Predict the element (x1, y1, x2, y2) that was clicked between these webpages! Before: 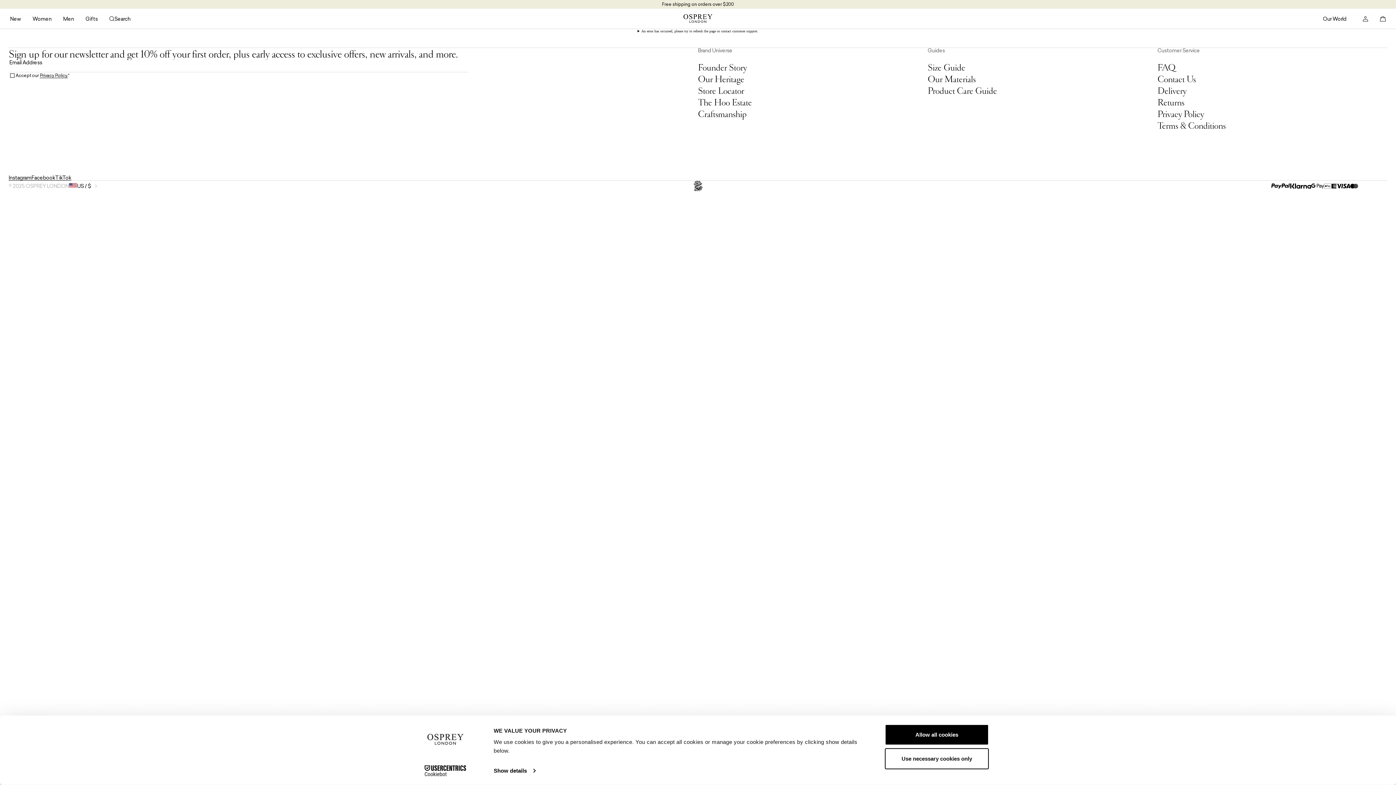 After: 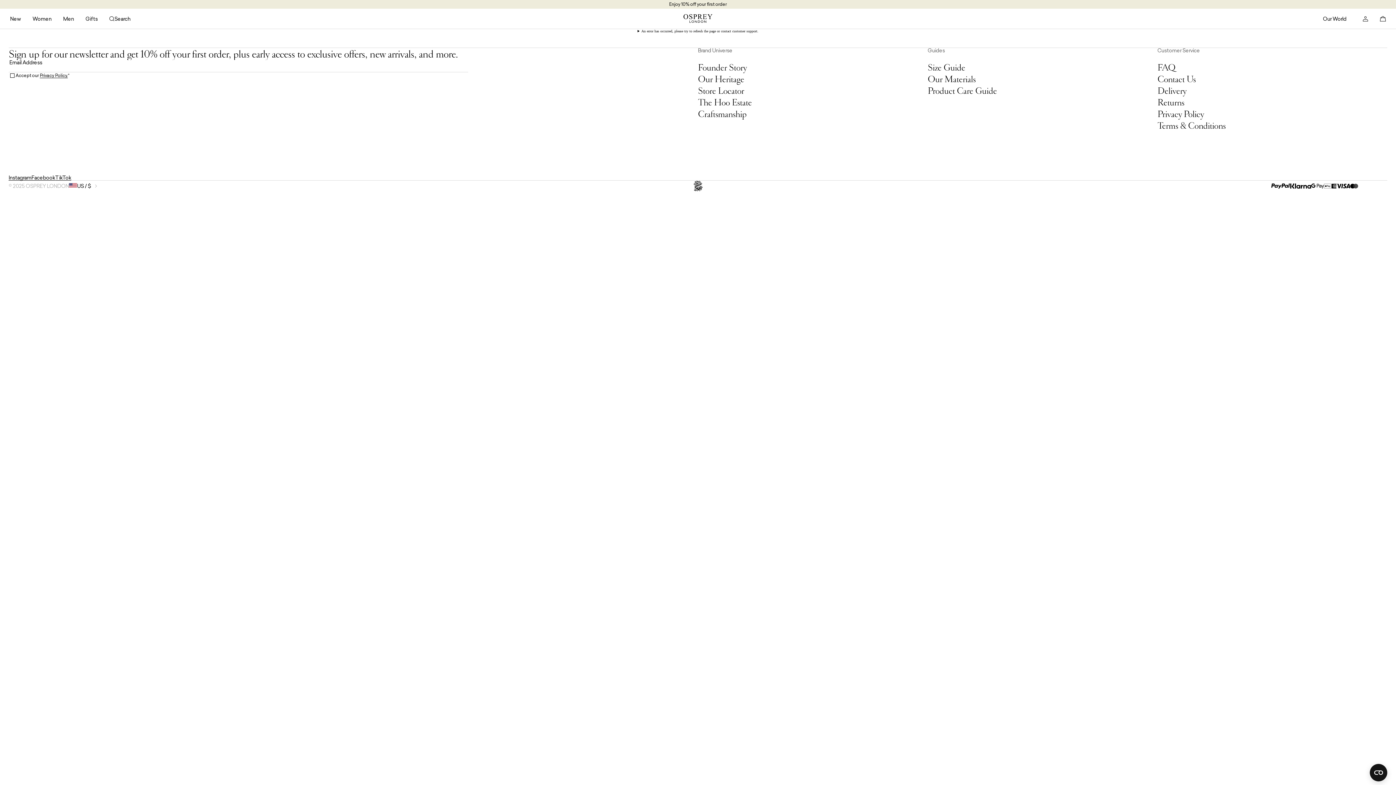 Action: label: Our Heritage bbox: (698, 74, 928, 83)